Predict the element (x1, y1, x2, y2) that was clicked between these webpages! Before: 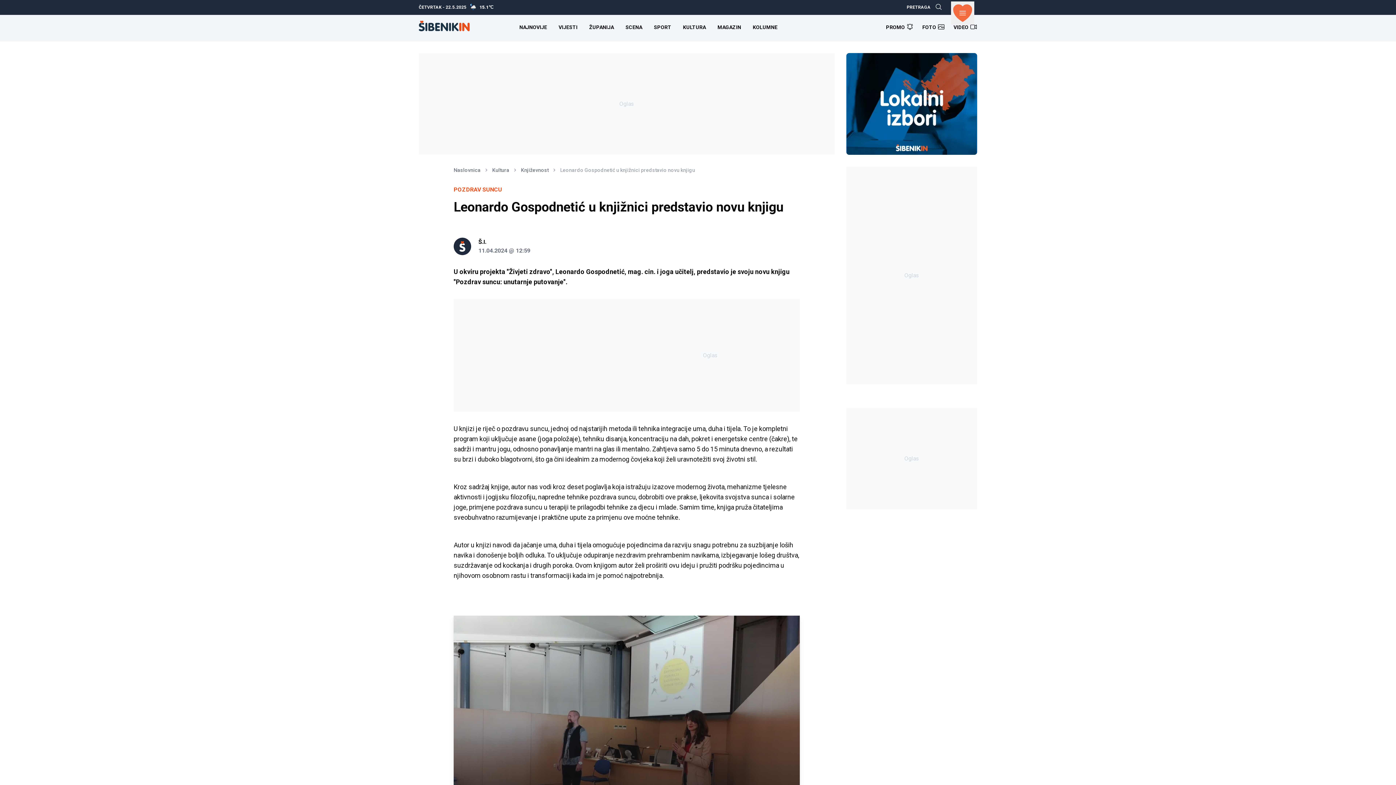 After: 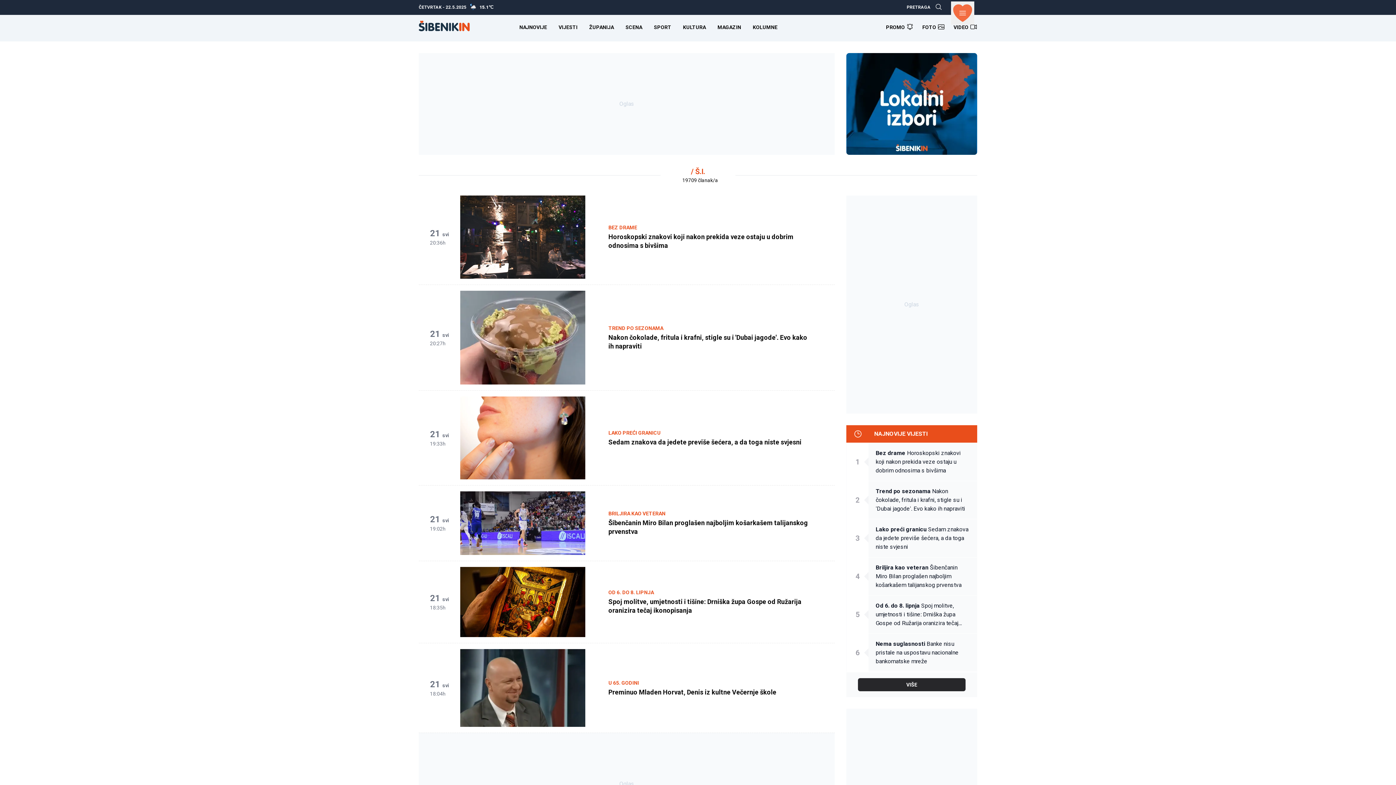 Action: bbox: (455, 239, 469, 253)